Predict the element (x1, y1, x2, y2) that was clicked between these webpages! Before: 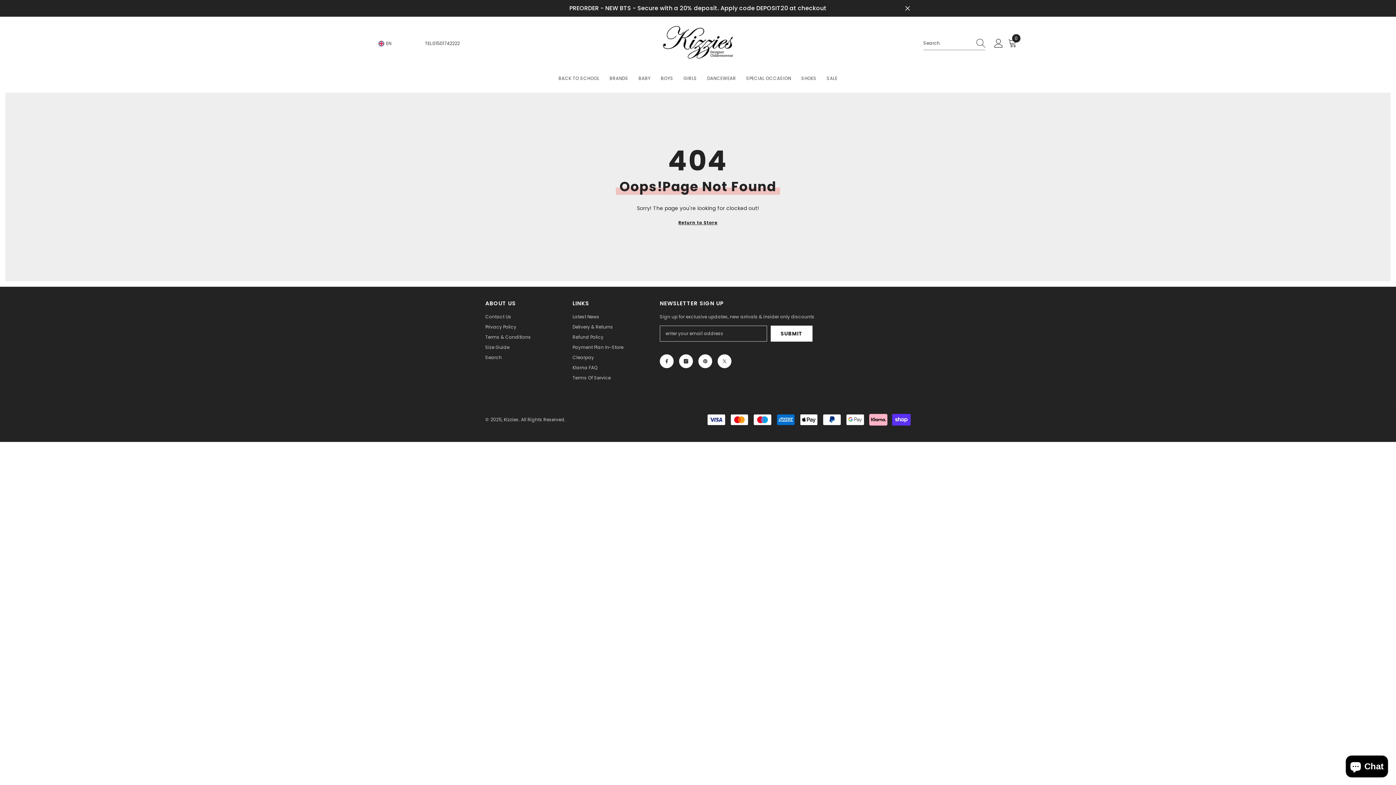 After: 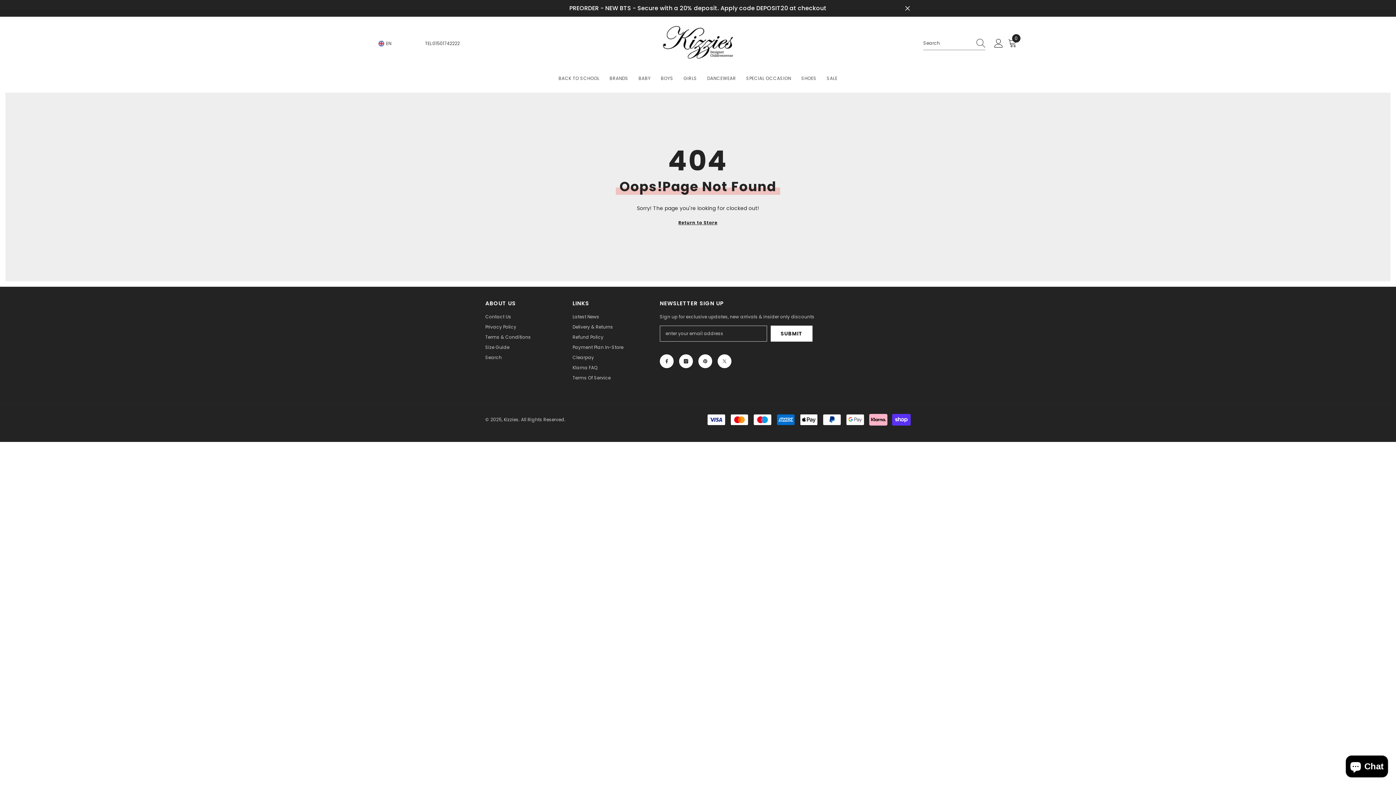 Action: label: en bbox: (376, 39, 393, 47)